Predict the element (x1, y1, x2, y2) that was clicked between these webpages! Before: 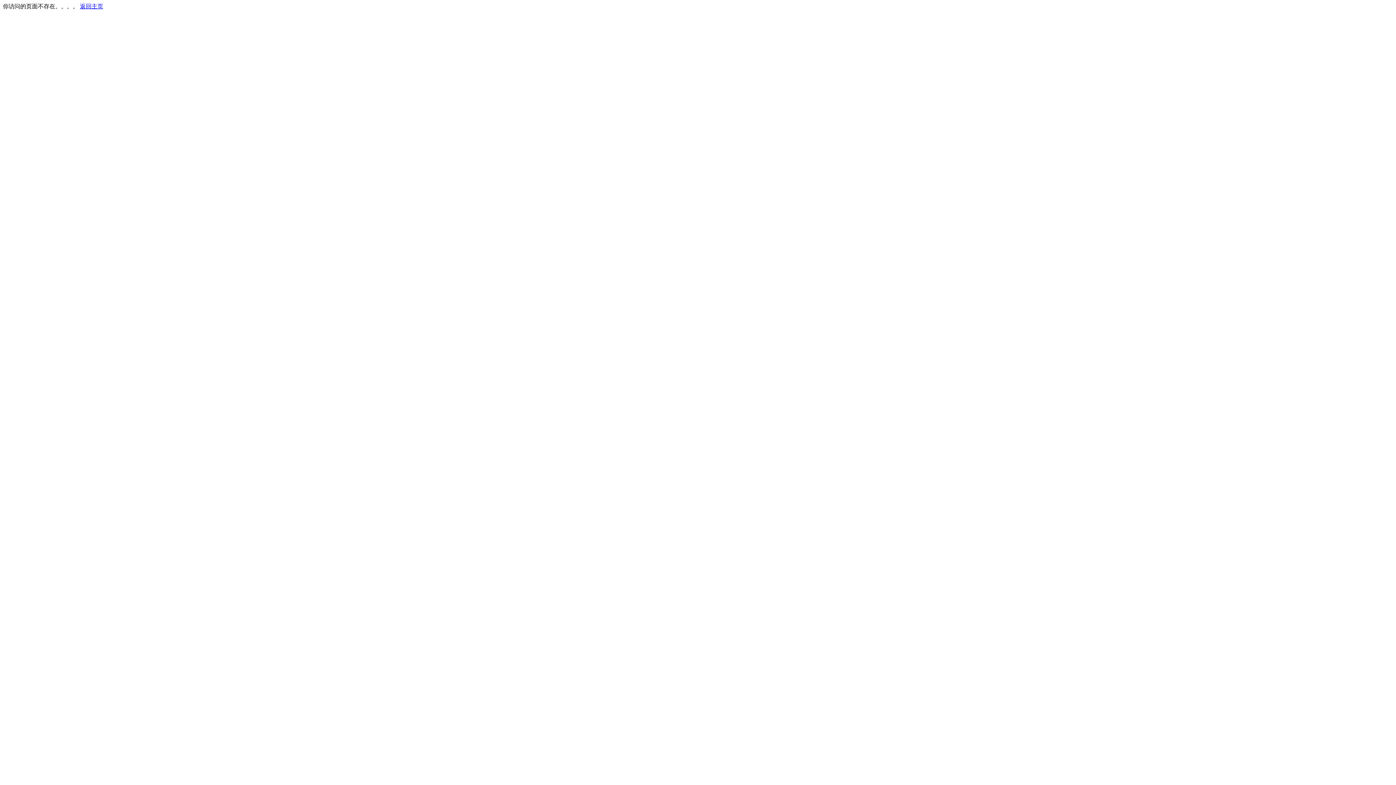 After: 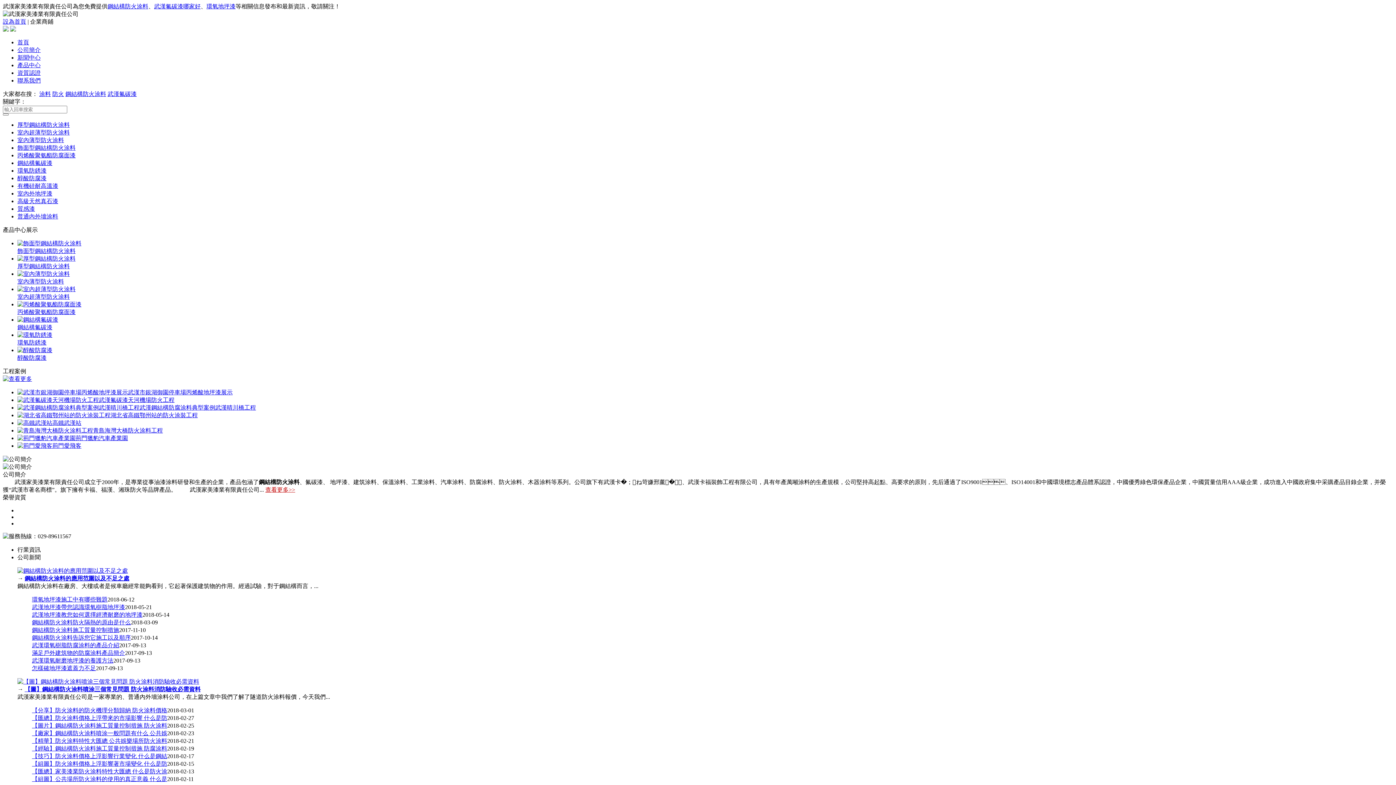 Action: bbox: (80, 3, 103, 9) label: 返回主页